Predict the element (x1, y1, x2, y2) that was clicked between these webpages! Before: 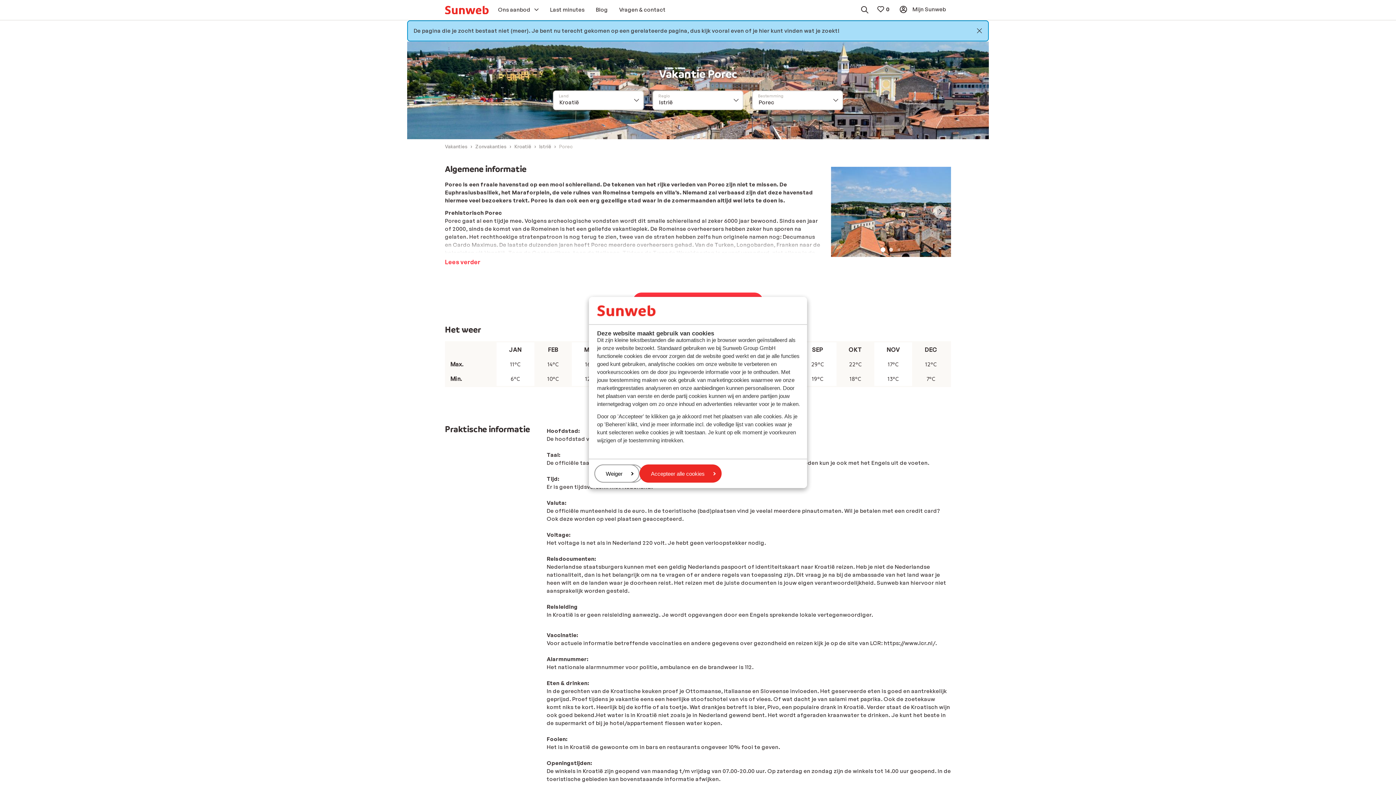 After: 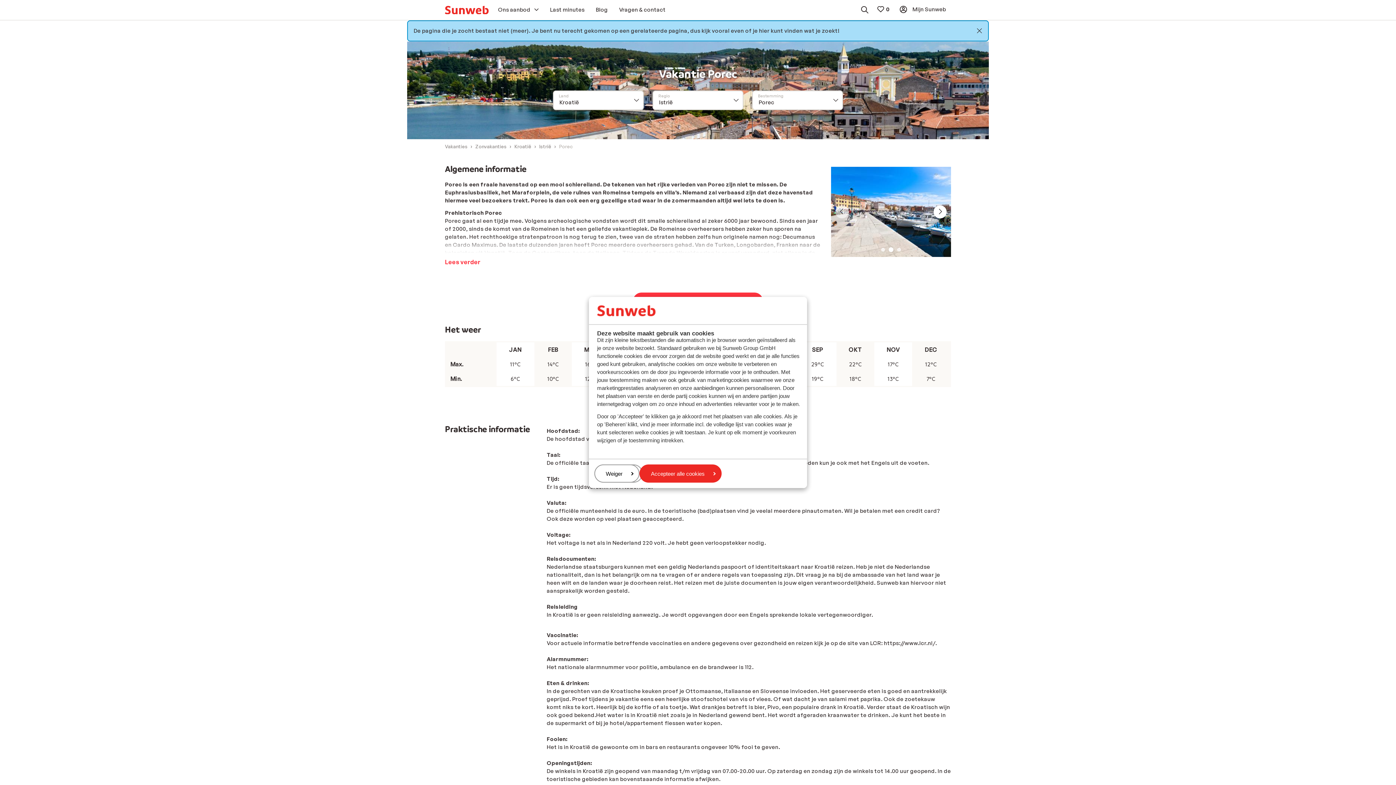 Action: bbox: (933, 205, 946, 218)